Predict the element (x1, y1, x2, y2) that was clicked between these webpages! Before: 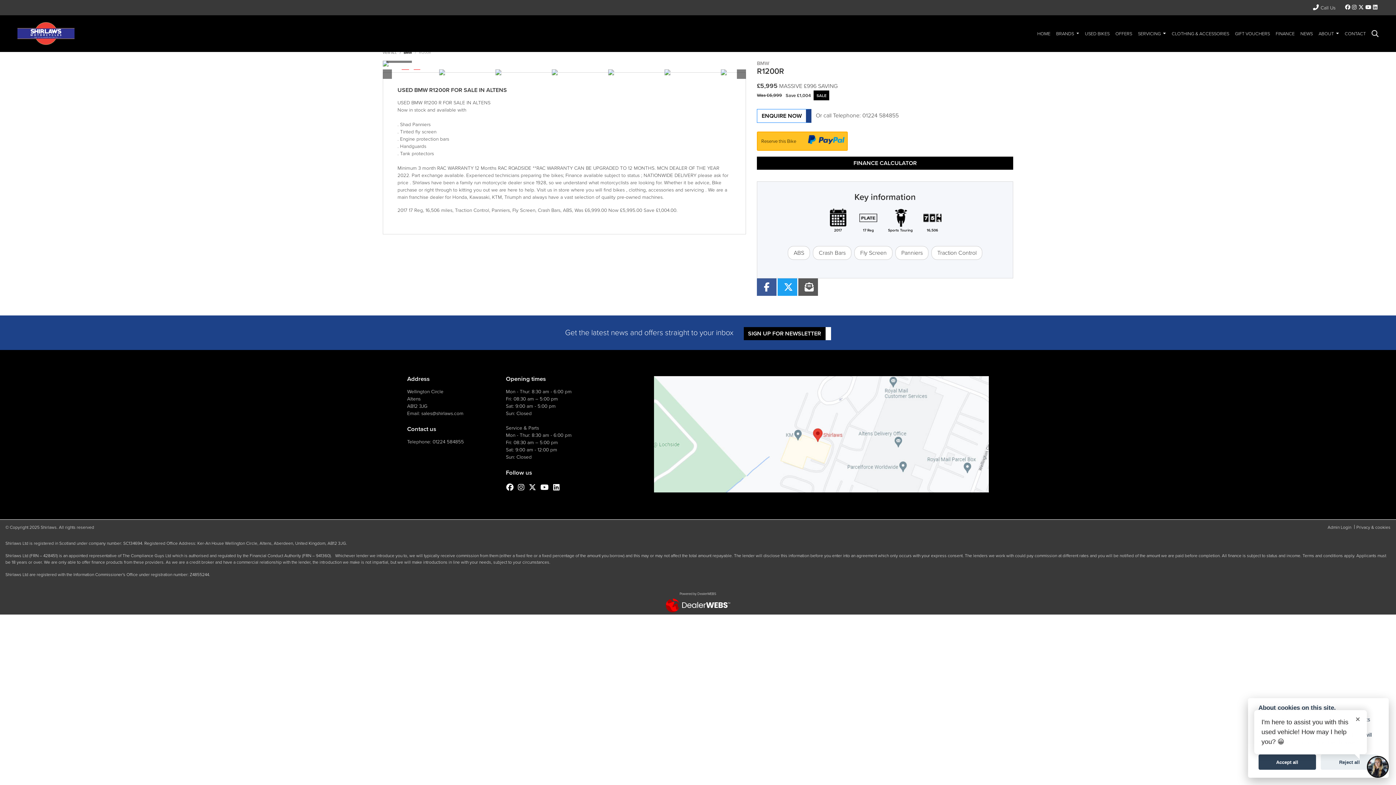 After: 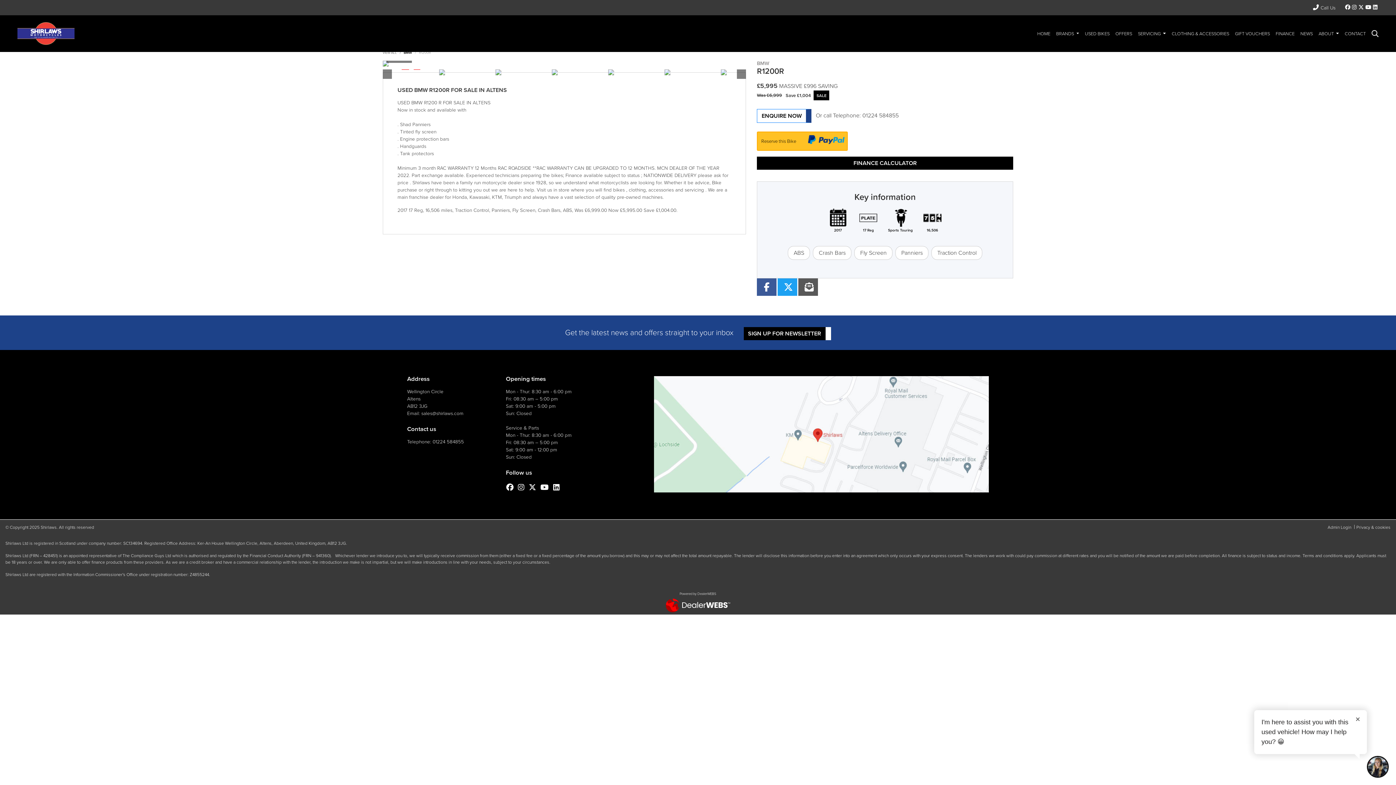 Action: bbox: (1258, 755, 1316, 770) label: Accept all